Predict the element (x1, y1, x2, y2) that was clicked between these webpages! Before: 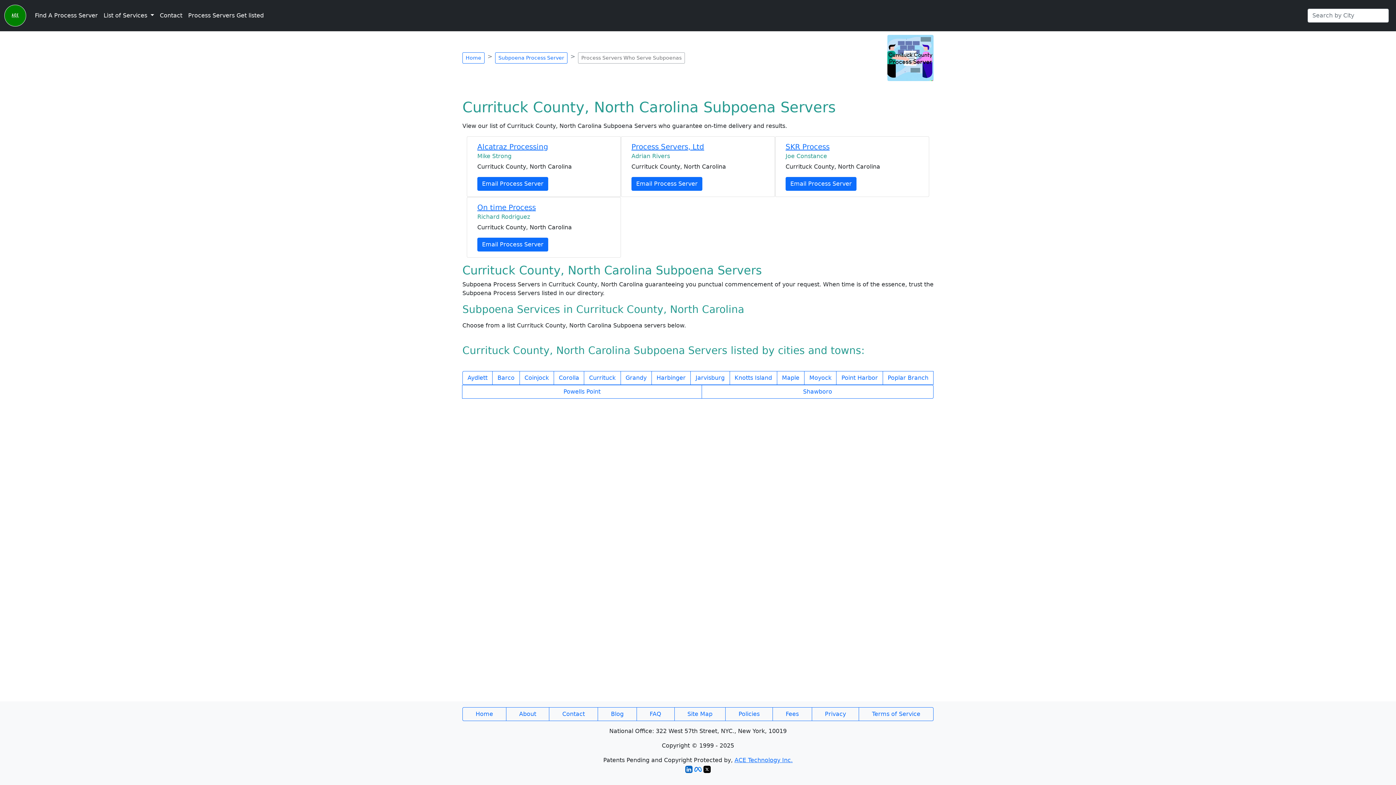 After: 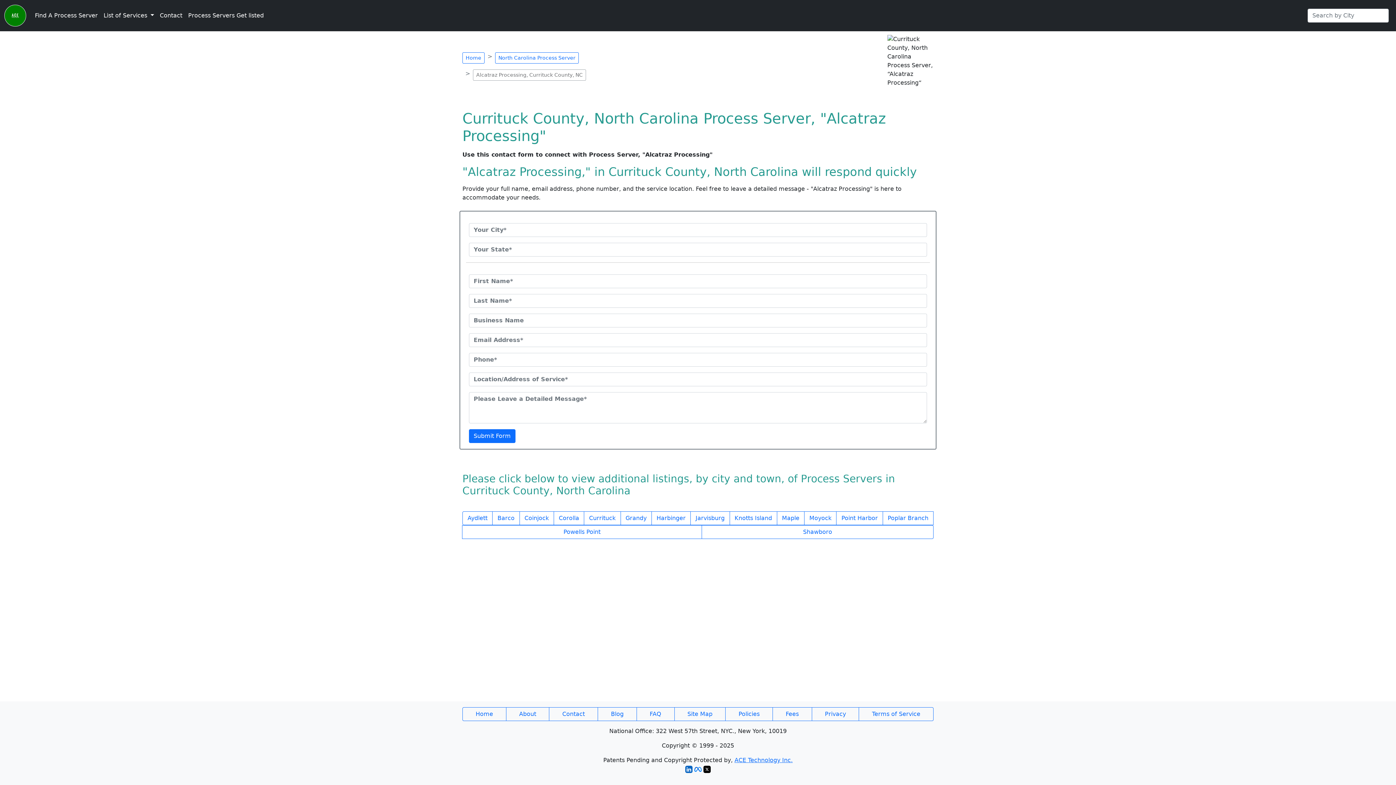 Action: bbox: (477, 142, 548, 151) label: Alcatraz Processing